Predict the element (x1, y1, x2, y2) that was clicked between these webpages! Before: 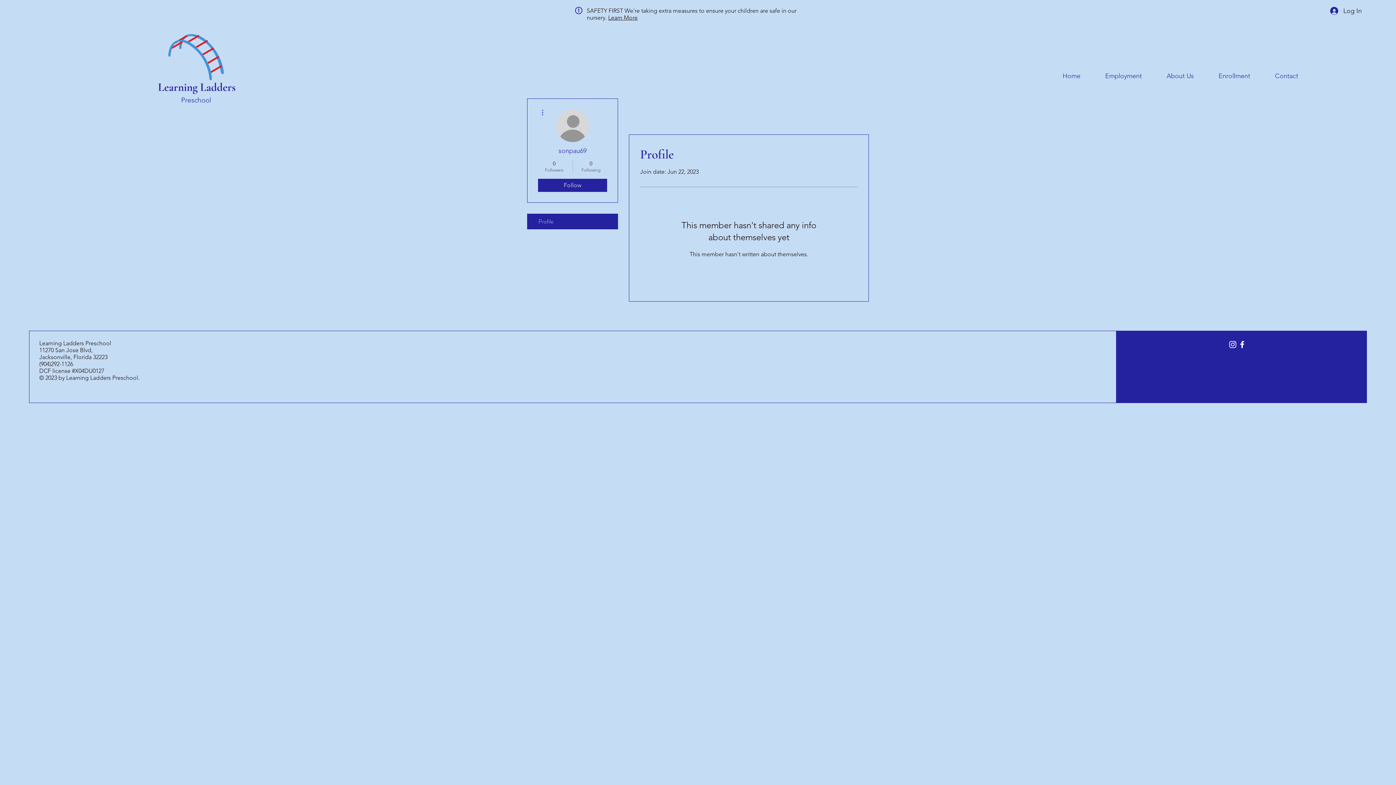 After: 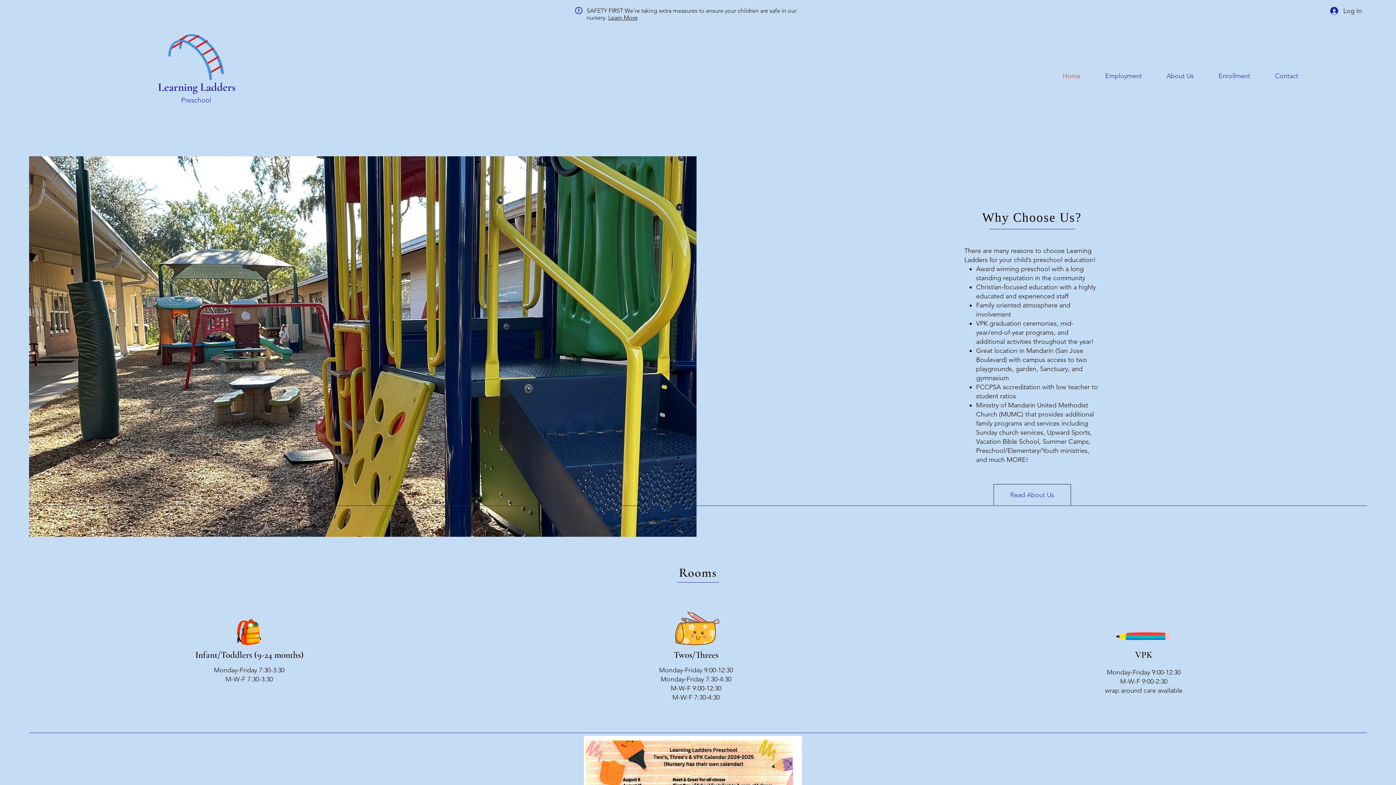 Action: bbox: (158, 80, 235, 94) label: Learning Ladders